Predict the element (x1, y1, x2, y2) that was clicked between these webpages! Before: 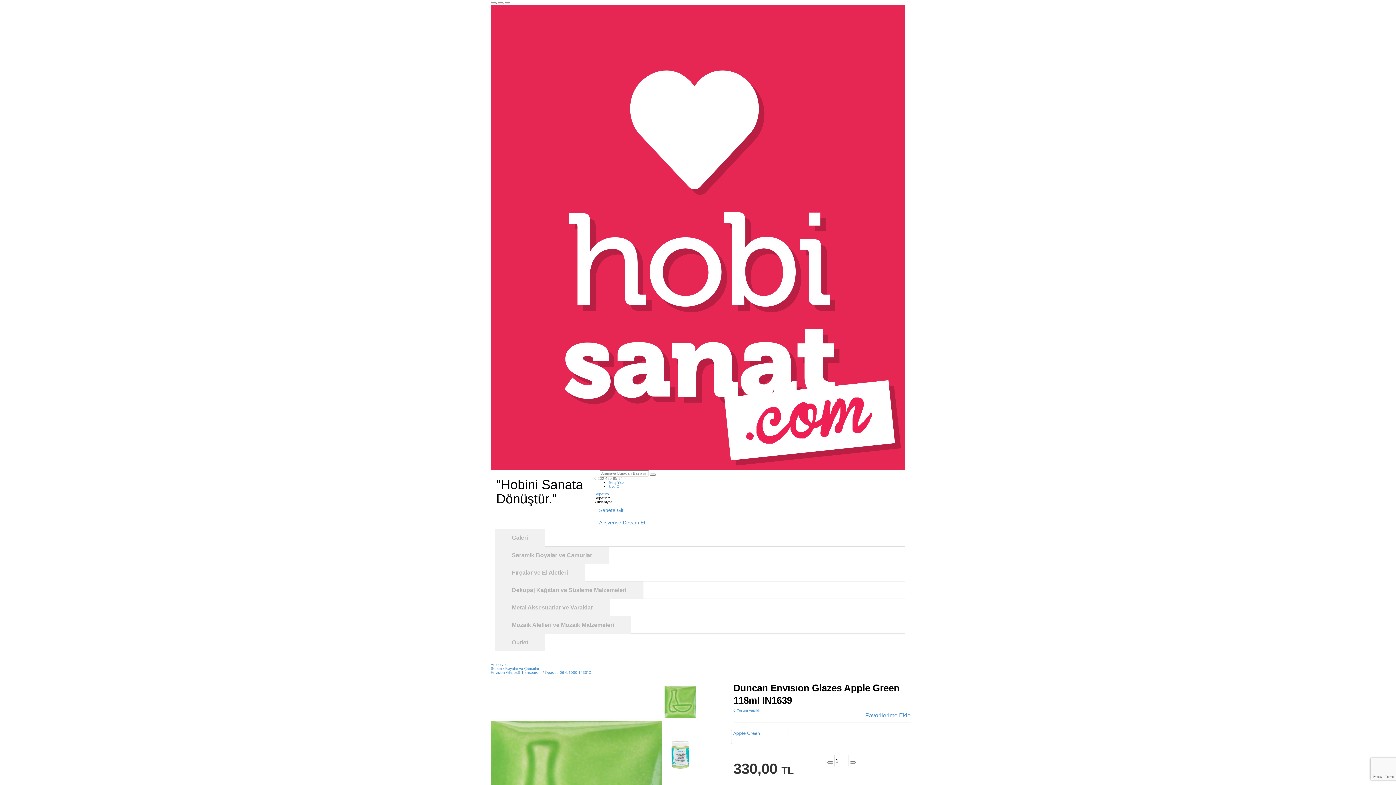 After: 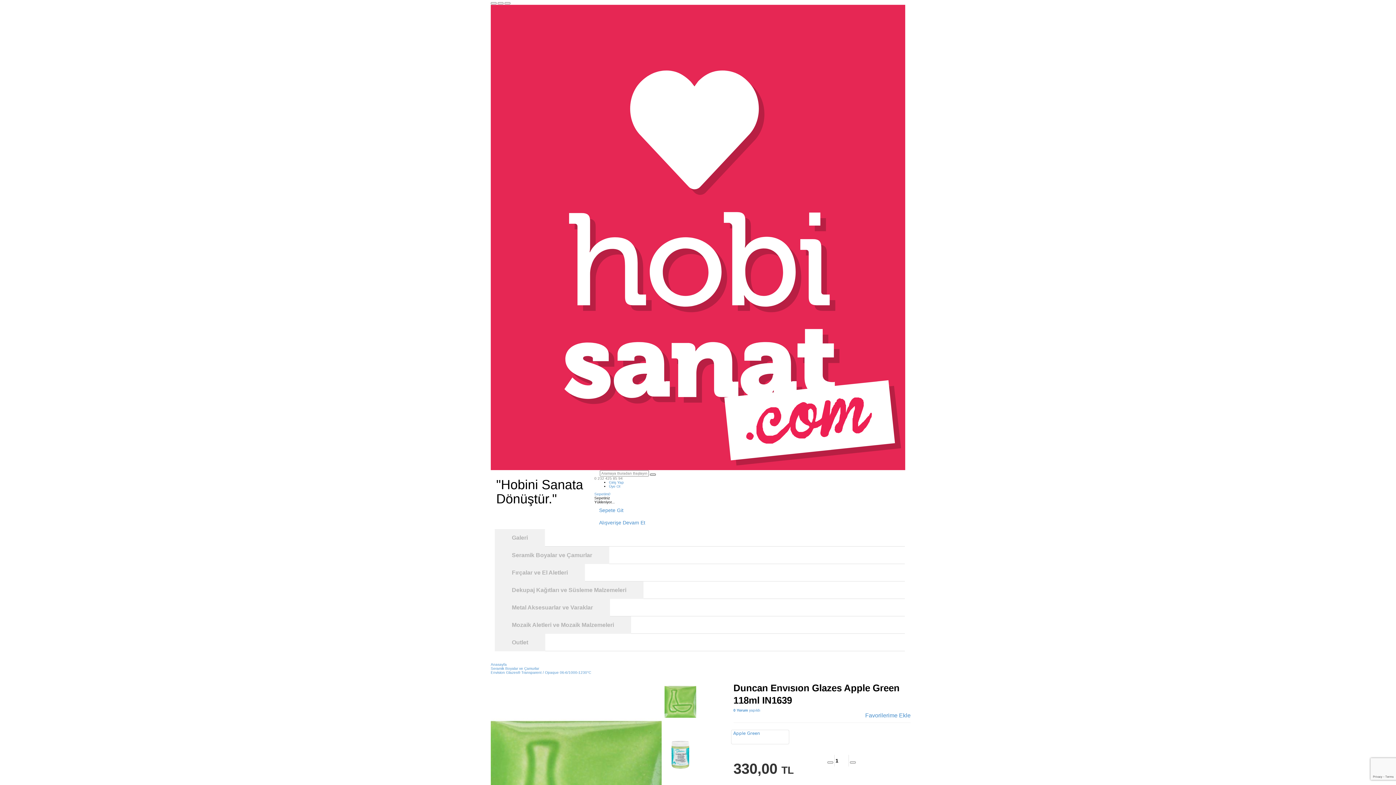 Action: bbox: (650, 473, 656, 476)